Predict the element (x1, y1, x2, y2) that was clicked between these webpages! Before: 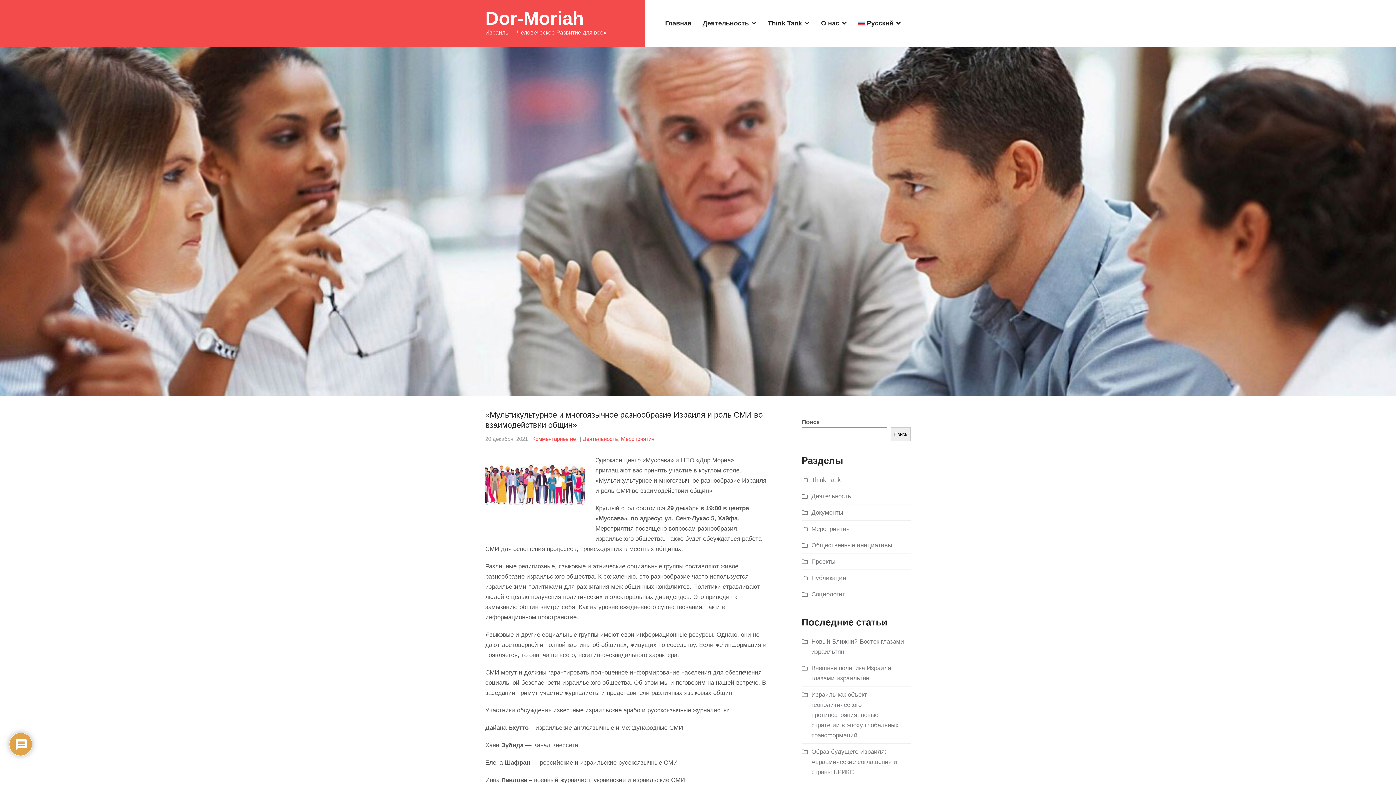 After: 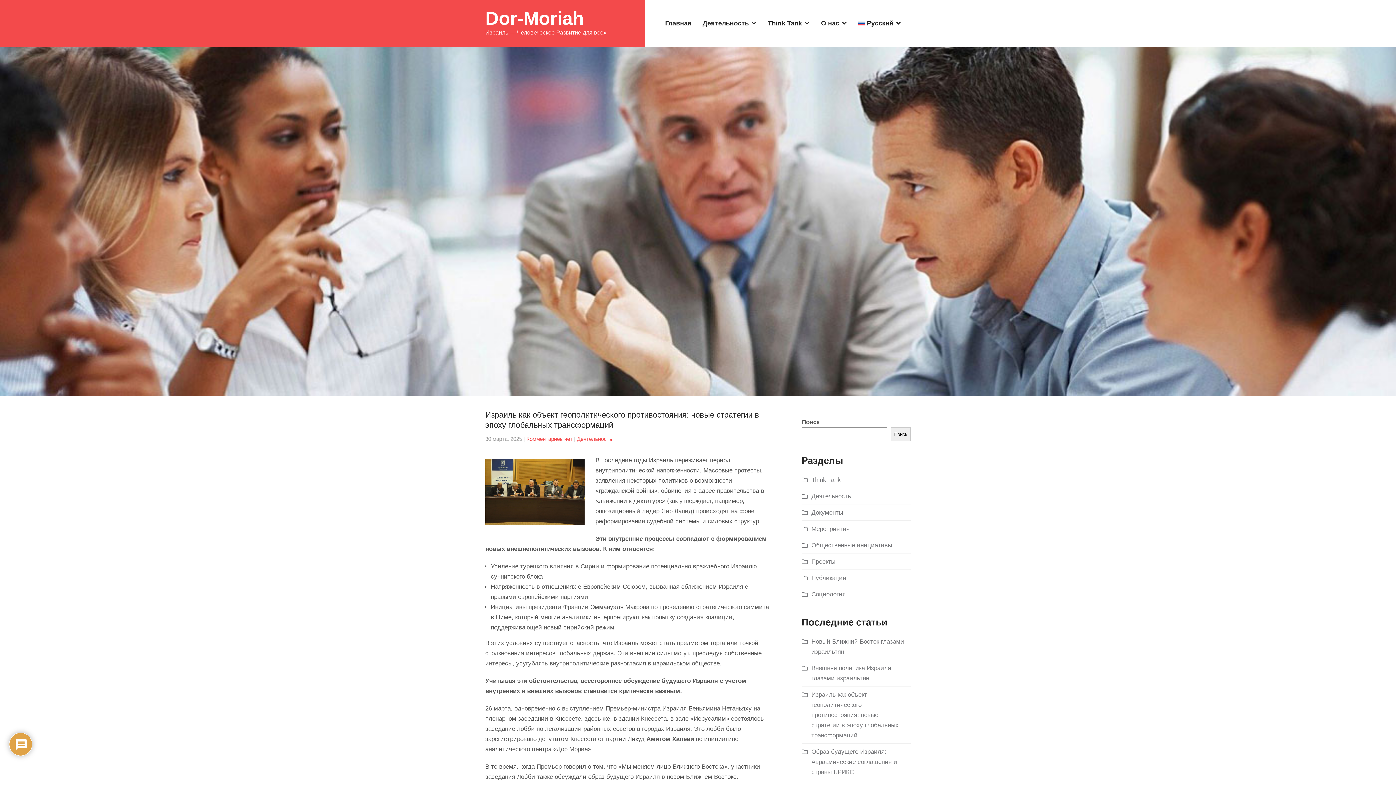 Action: label: Израиль как объект геополитического противостояния: новые стратегии в эпоху глобальных трансформаций bbox: (809, 690, 907, 741)